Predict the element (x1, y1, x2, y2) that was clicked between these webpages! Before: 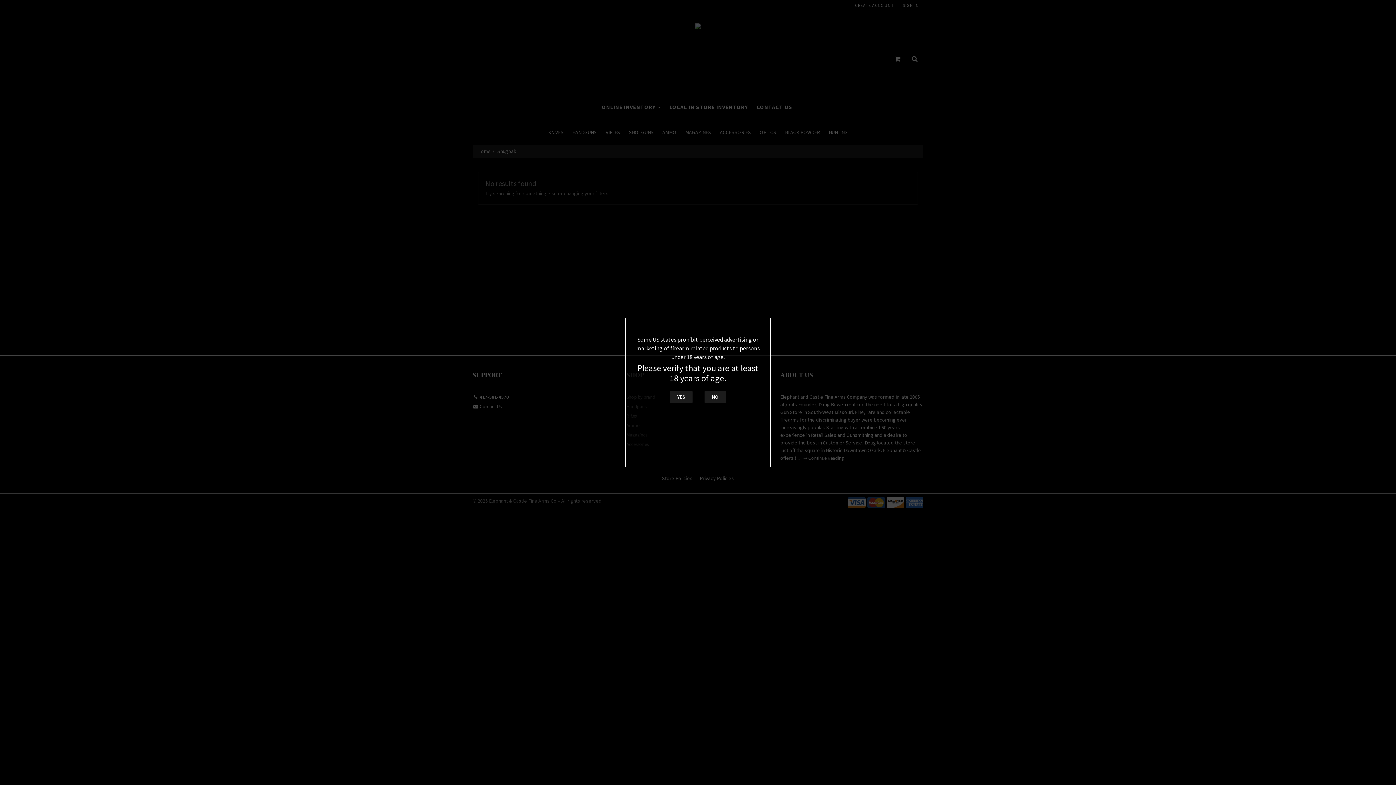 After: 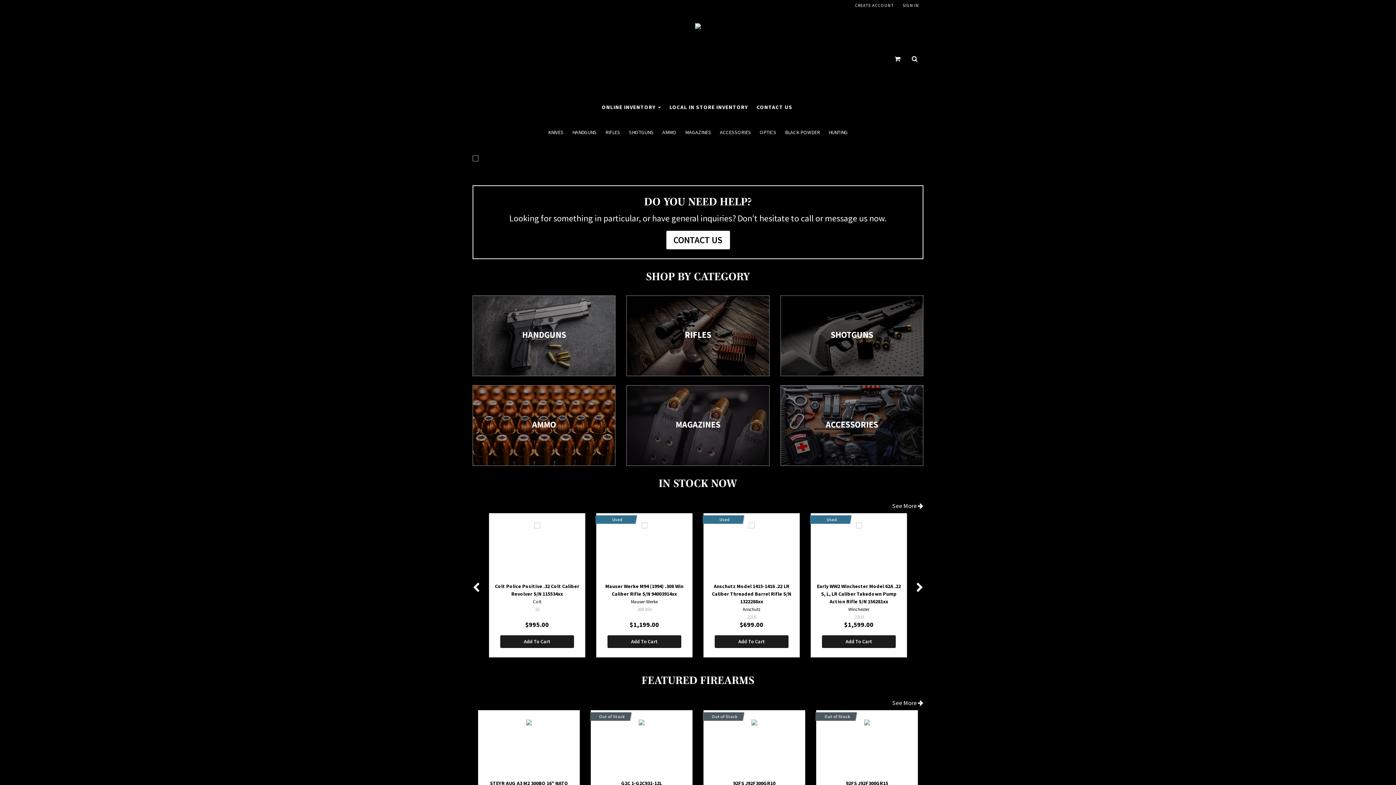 Action: bbox: (670, 390, 692, 403) label: YES